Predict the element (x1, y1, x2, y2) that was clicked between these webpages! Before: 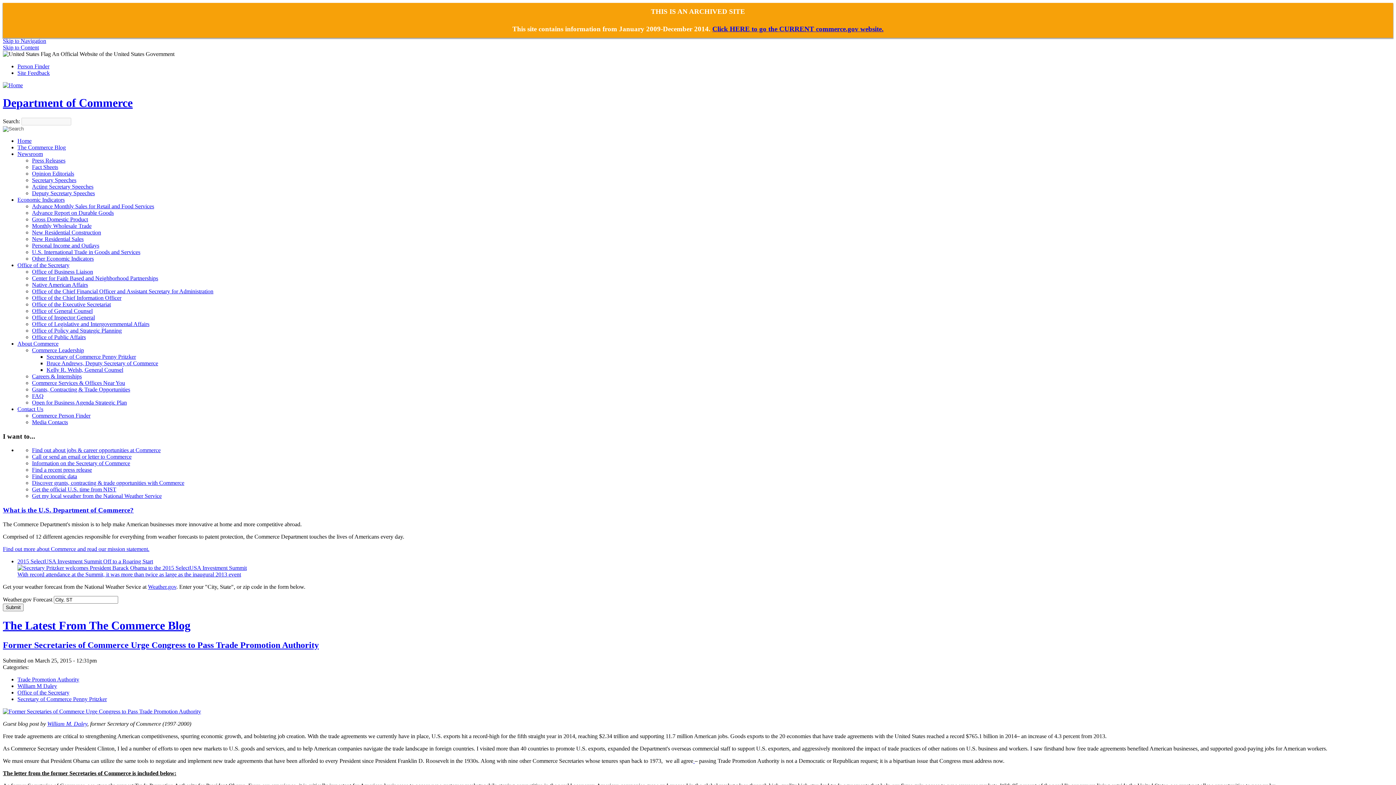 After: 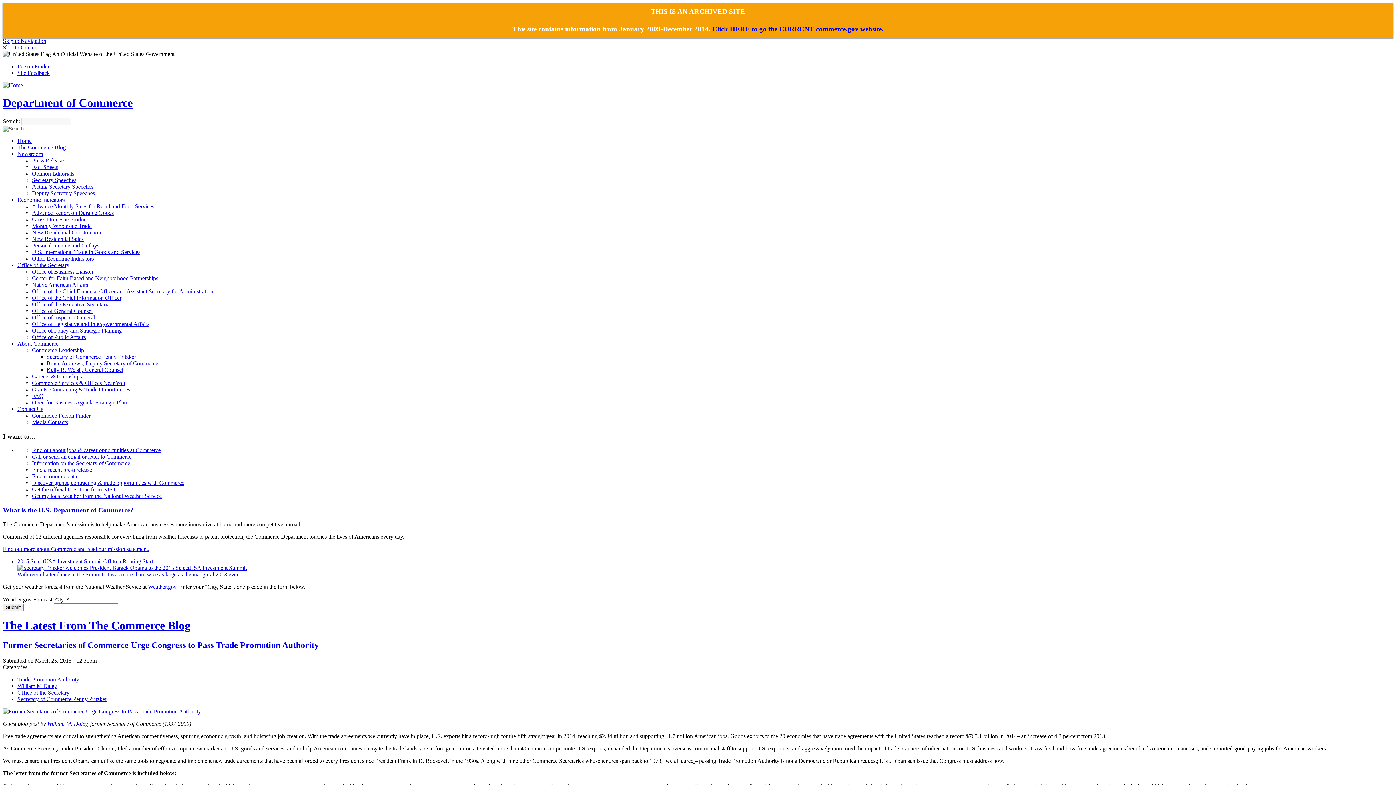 Action: bbox: (17, 683, 57, 689) label: William M Daley